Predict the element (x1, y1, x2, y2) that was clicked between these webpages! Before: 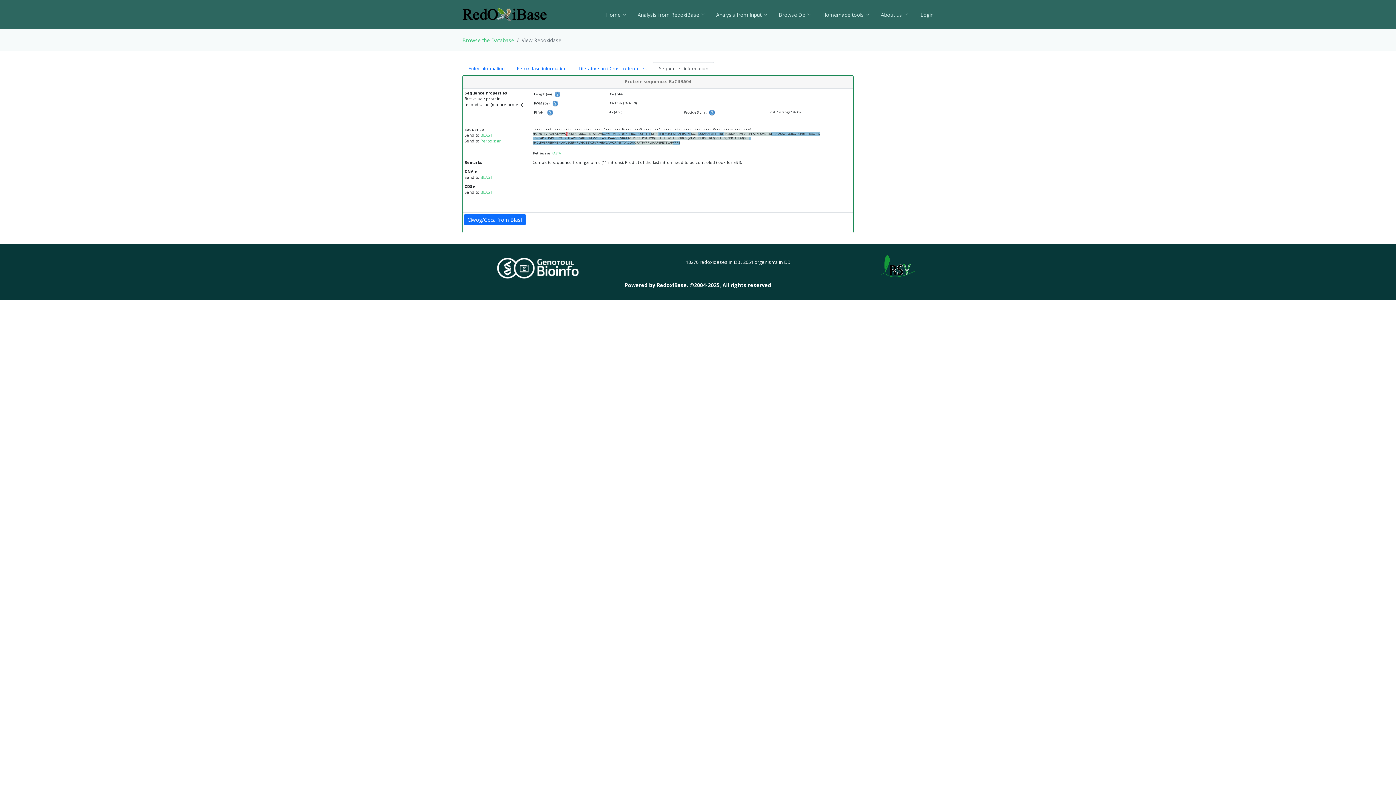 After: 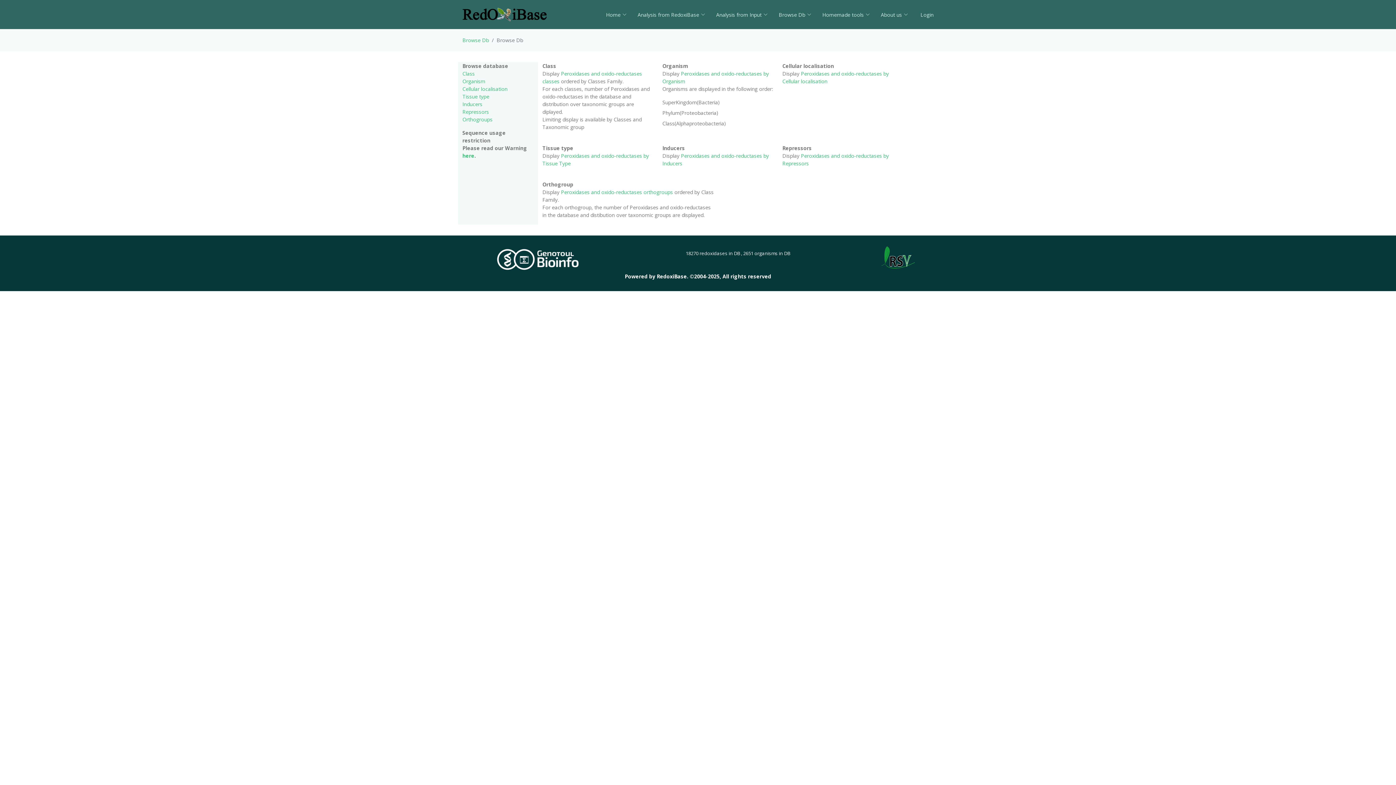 Action: label: Browse the Database bbox: (462, 36, 514, 43)